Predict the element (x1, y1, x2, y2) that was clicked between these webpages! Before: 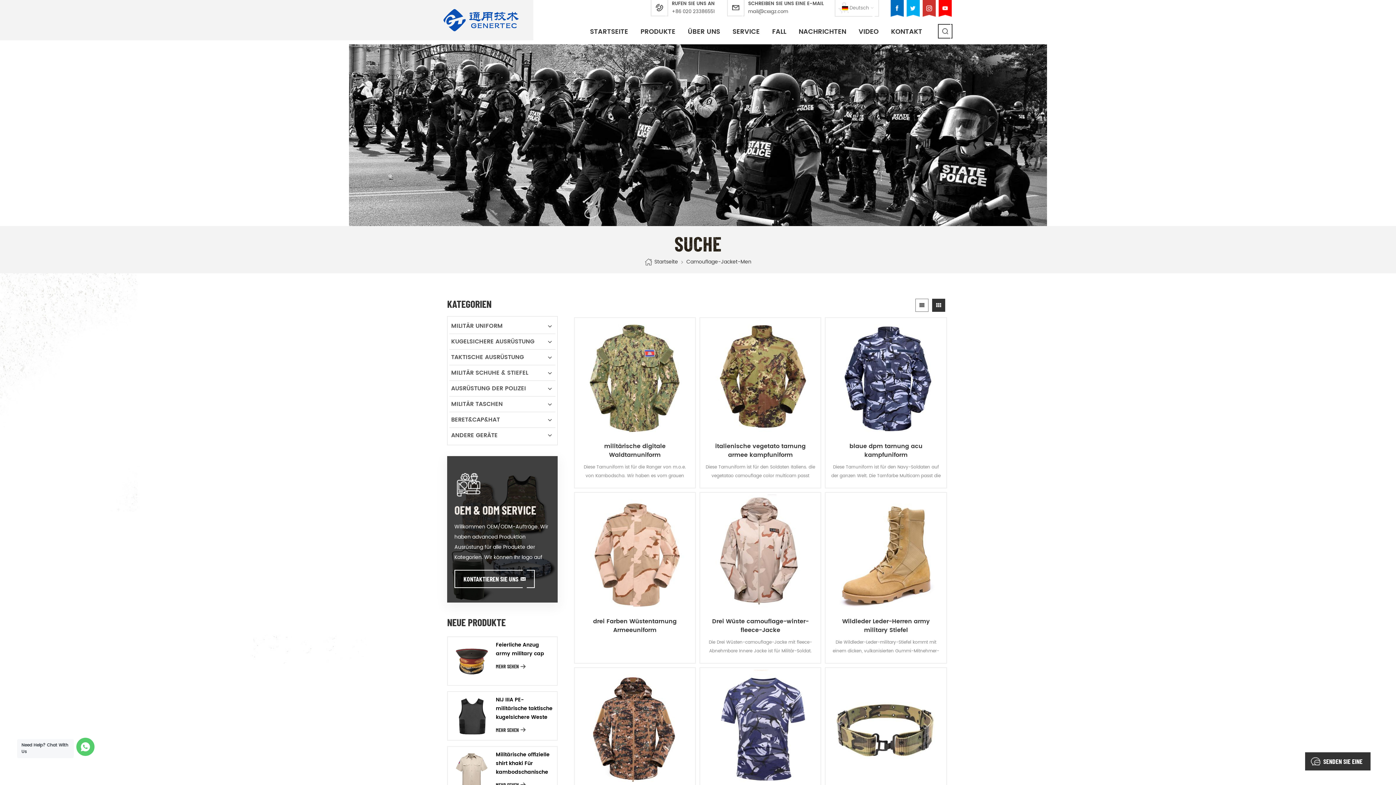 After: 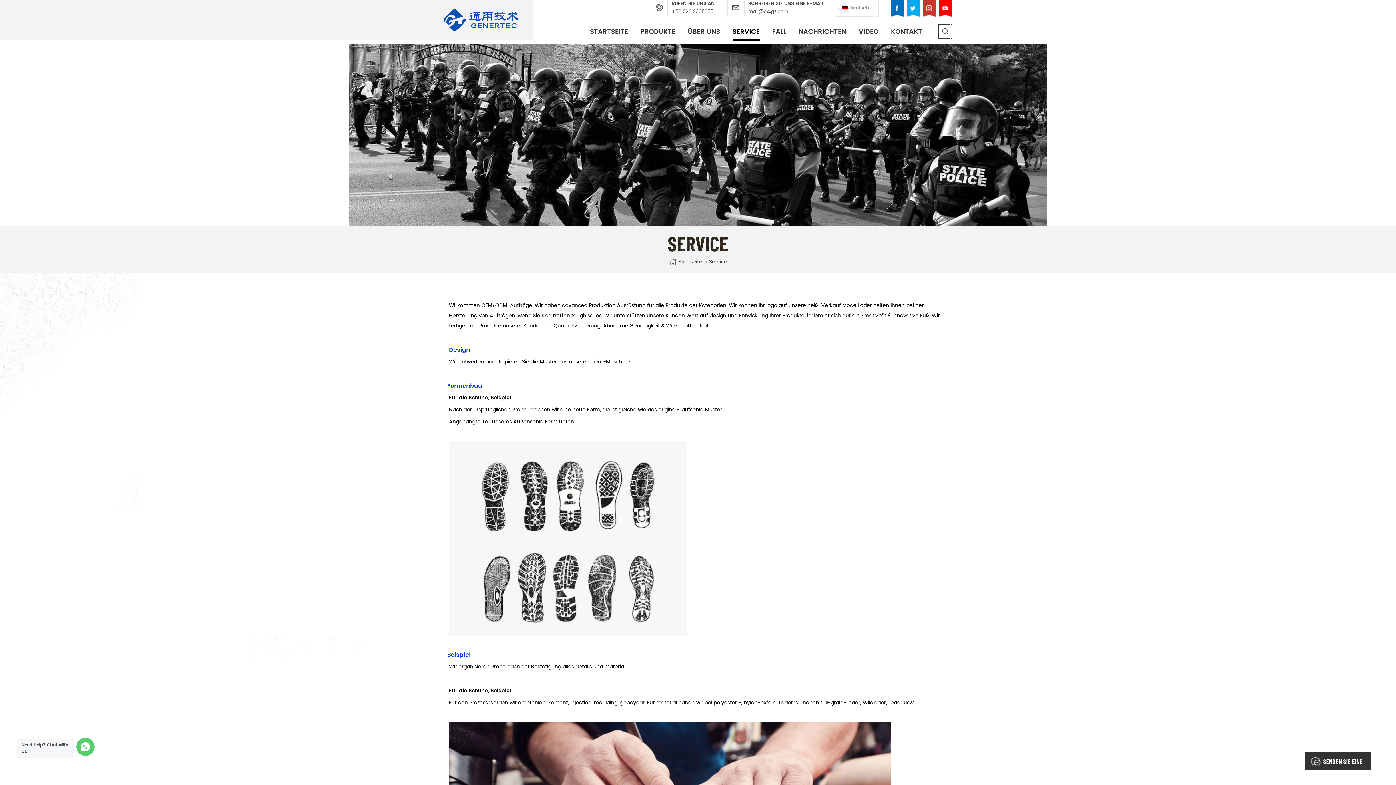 Action: bbox: (732, 24, 759, 40) label: SERVICE